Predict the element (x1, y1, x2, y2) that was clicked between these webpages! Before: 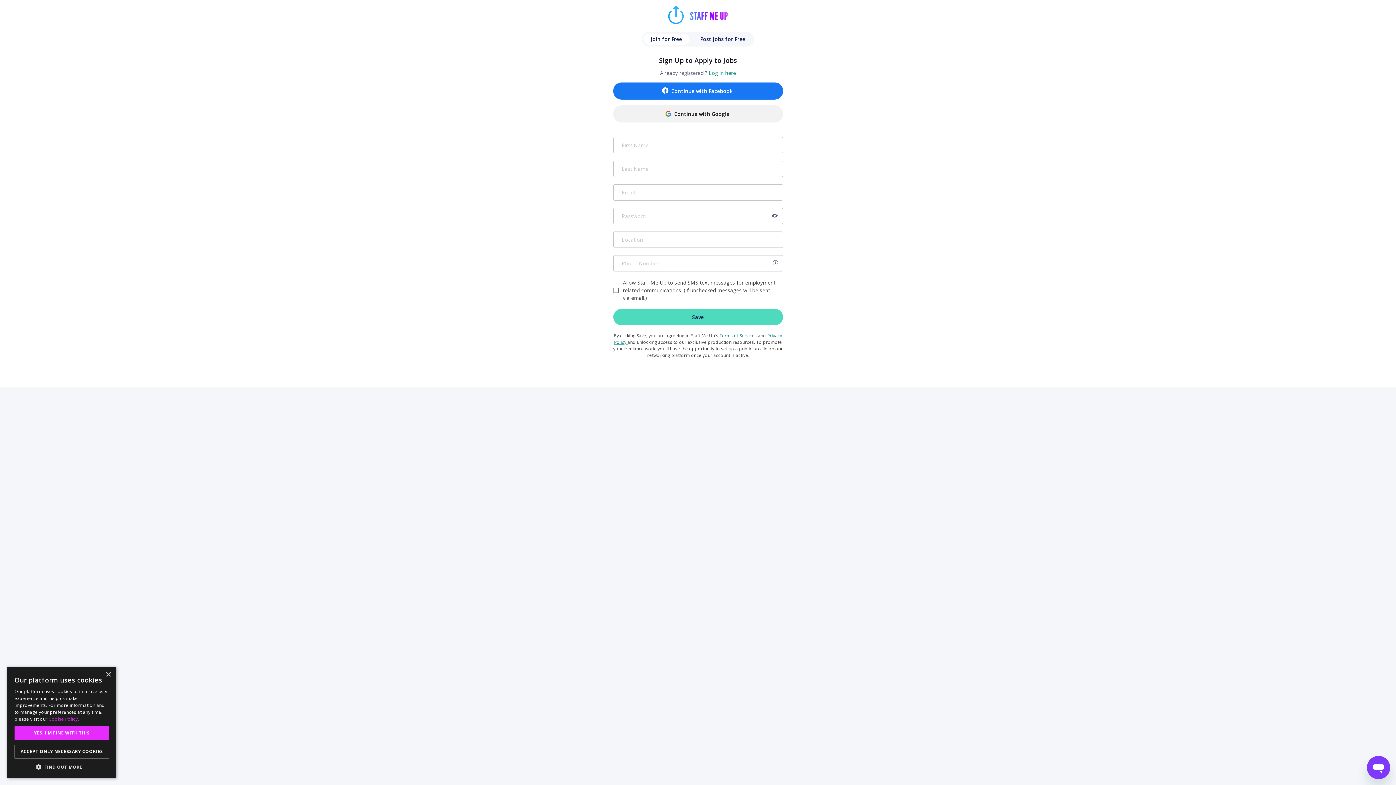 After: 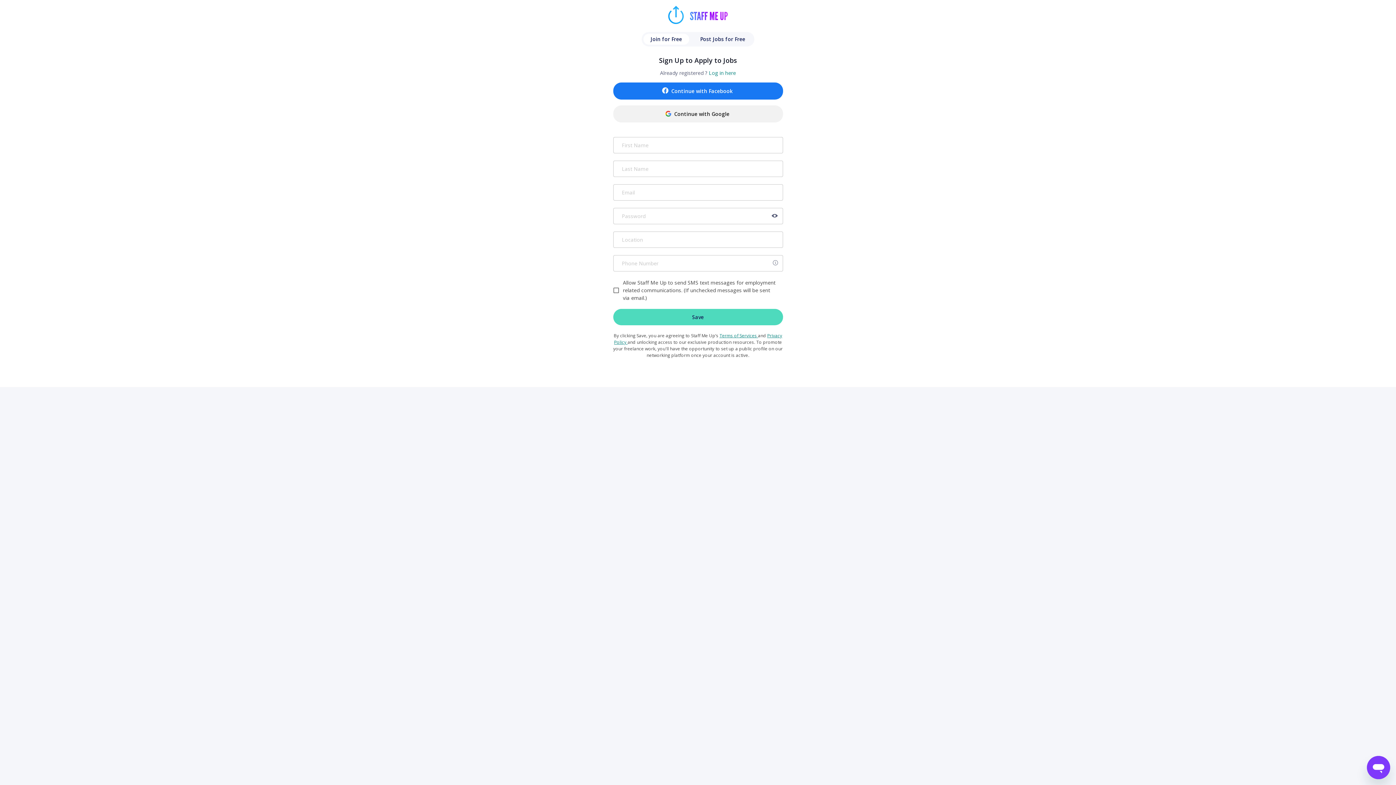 Action: bbox: (14, 745, 109, 758) label: ACCEPT ONLY NECESSARY COOKIES